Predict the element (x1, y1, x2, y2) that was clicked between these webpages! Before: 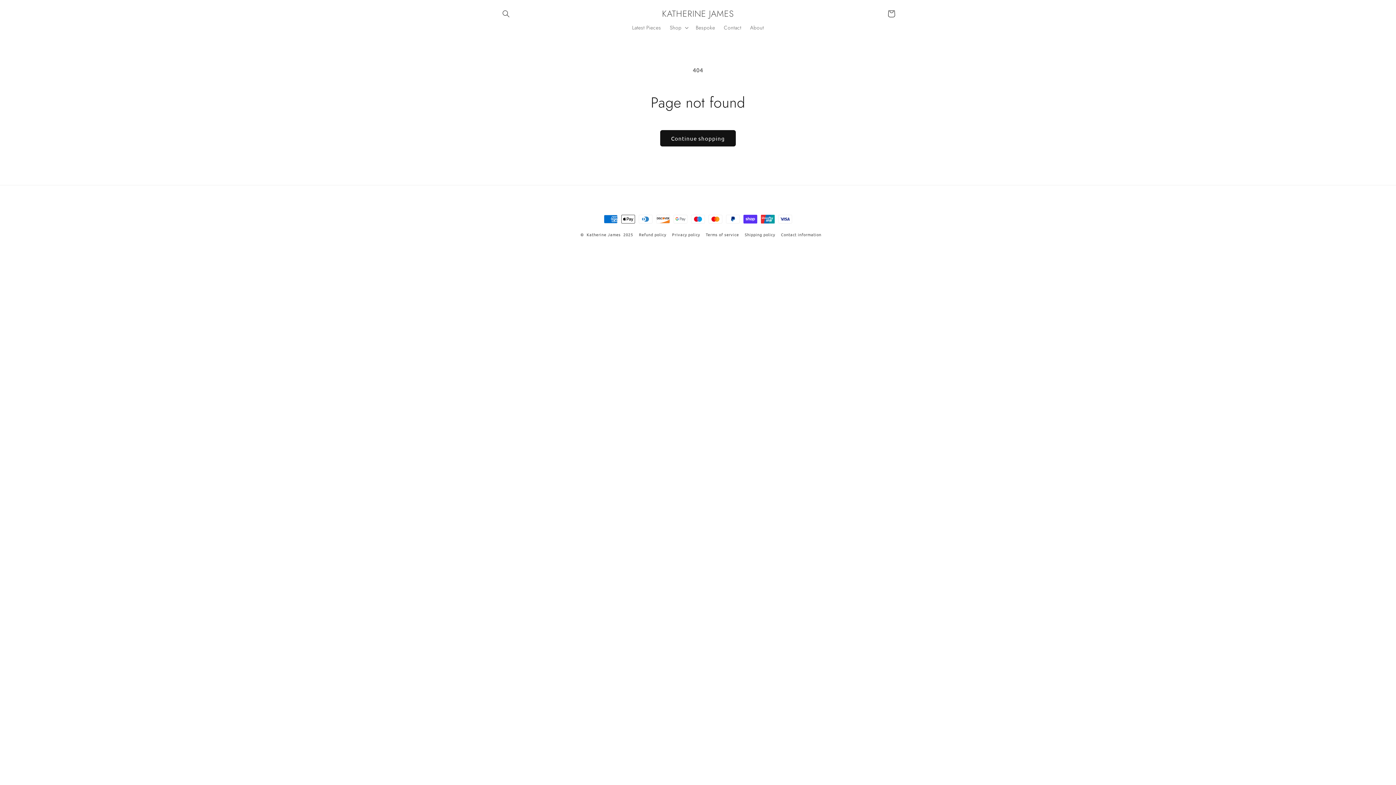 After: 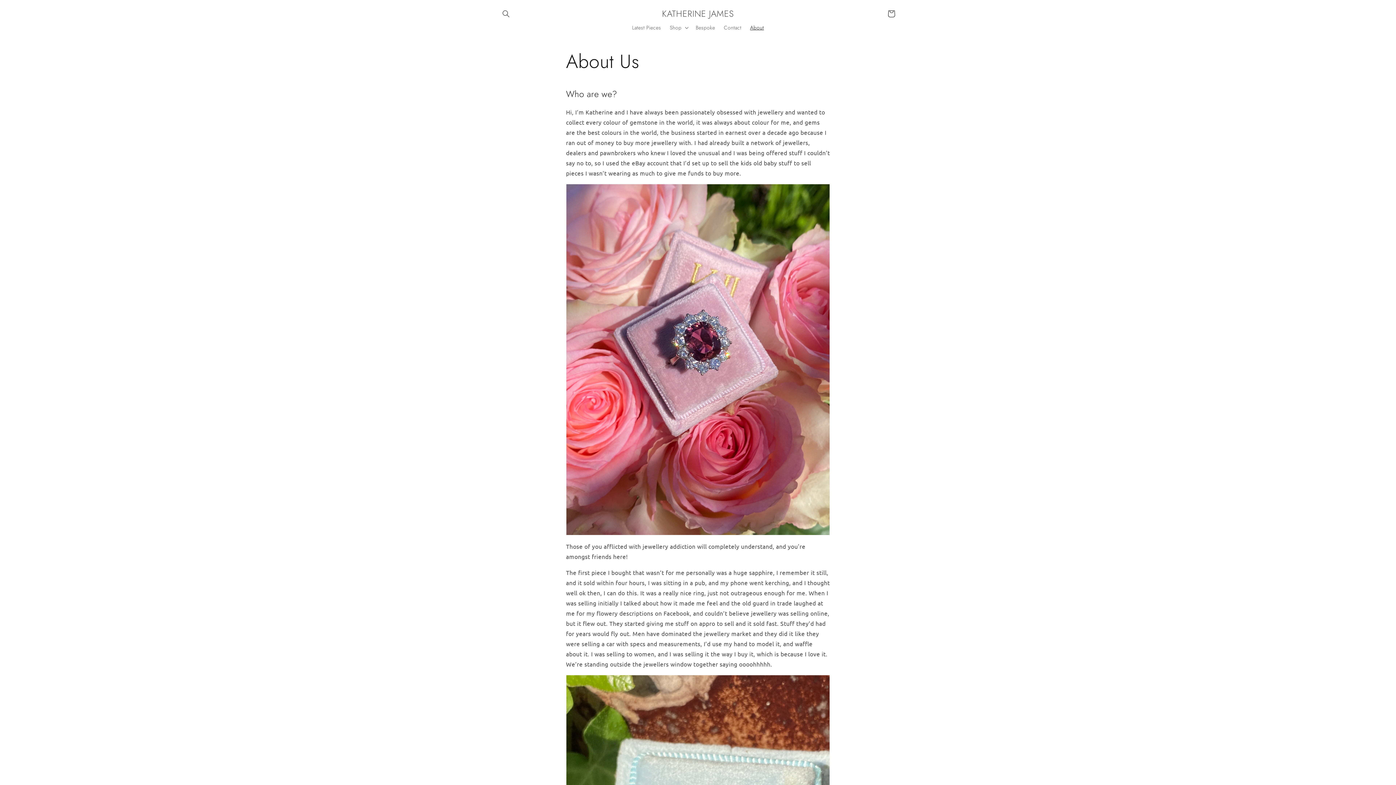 Action: bbox: (745, 24, 768, 30) label: About